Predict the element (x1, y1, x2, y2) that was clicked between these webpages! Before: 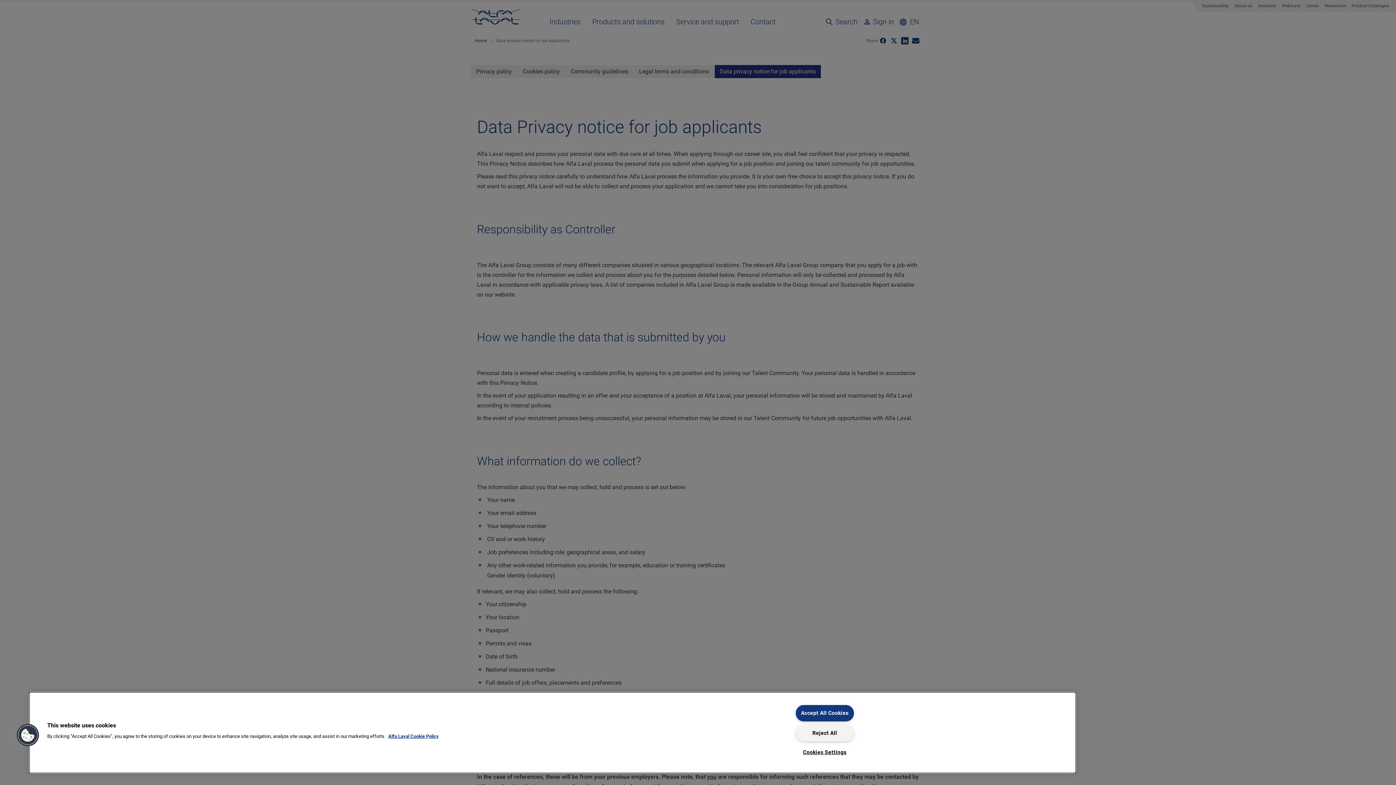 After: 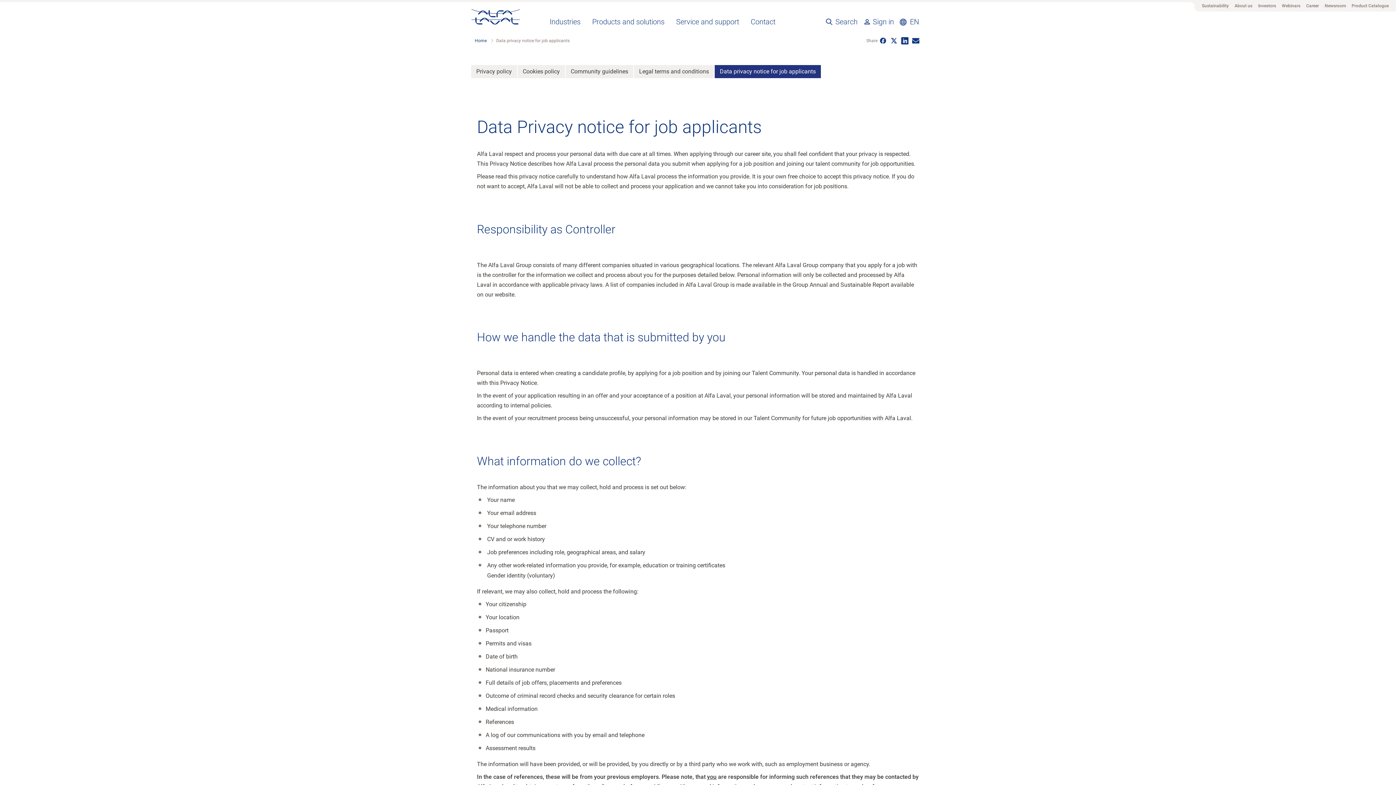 Action: label: Reject All bbox: (795, 725, 854, 741)